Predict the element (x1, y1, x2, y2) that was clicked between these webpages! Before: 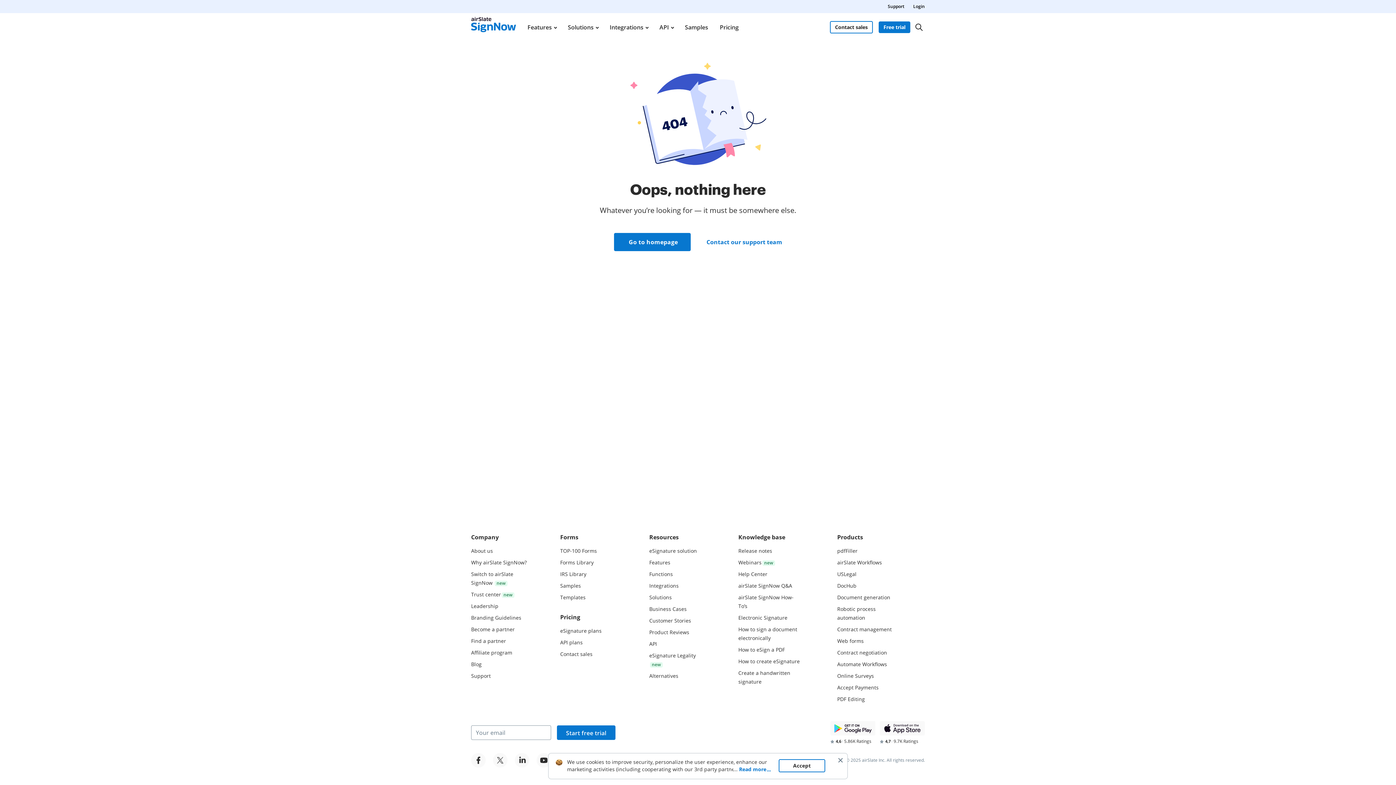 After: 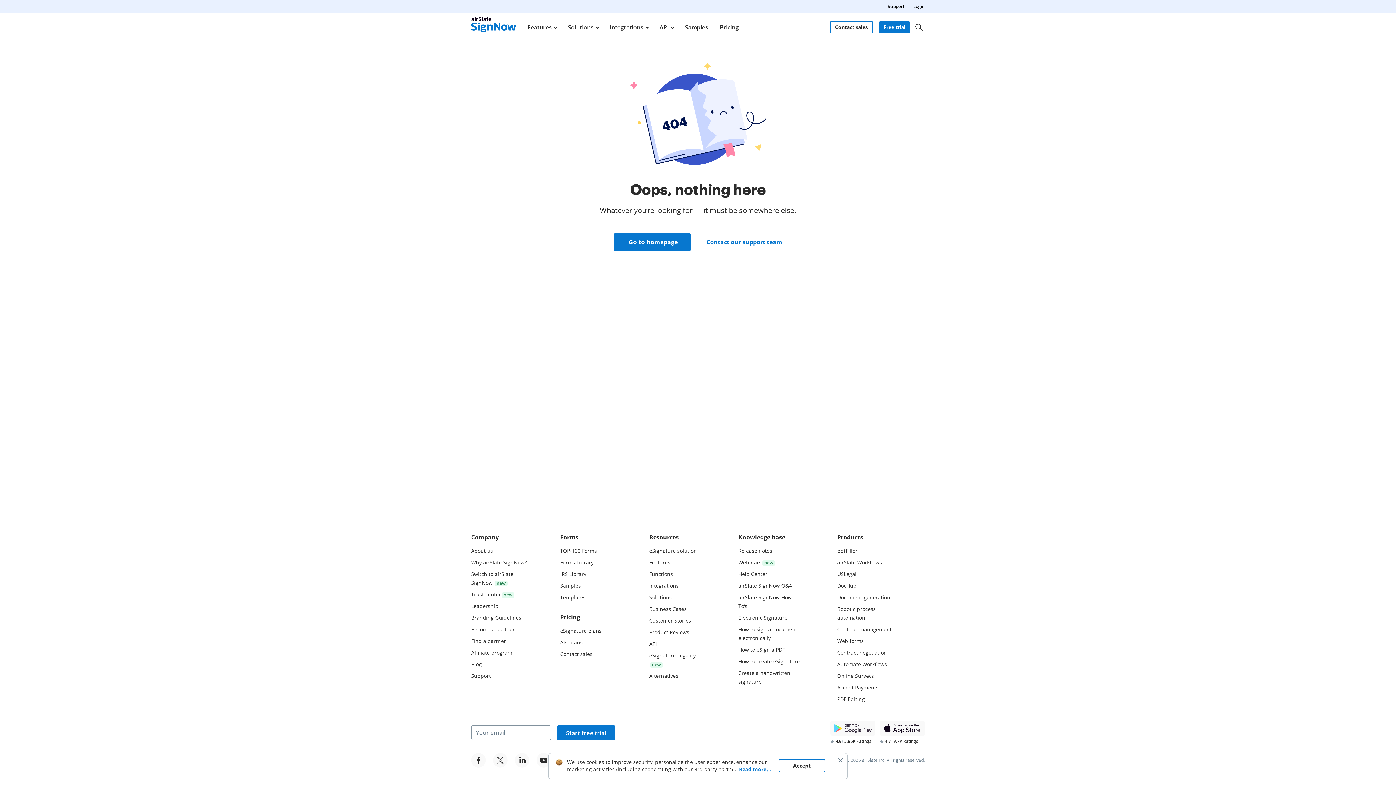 Action: bbox: (830, 721, 875, 735)